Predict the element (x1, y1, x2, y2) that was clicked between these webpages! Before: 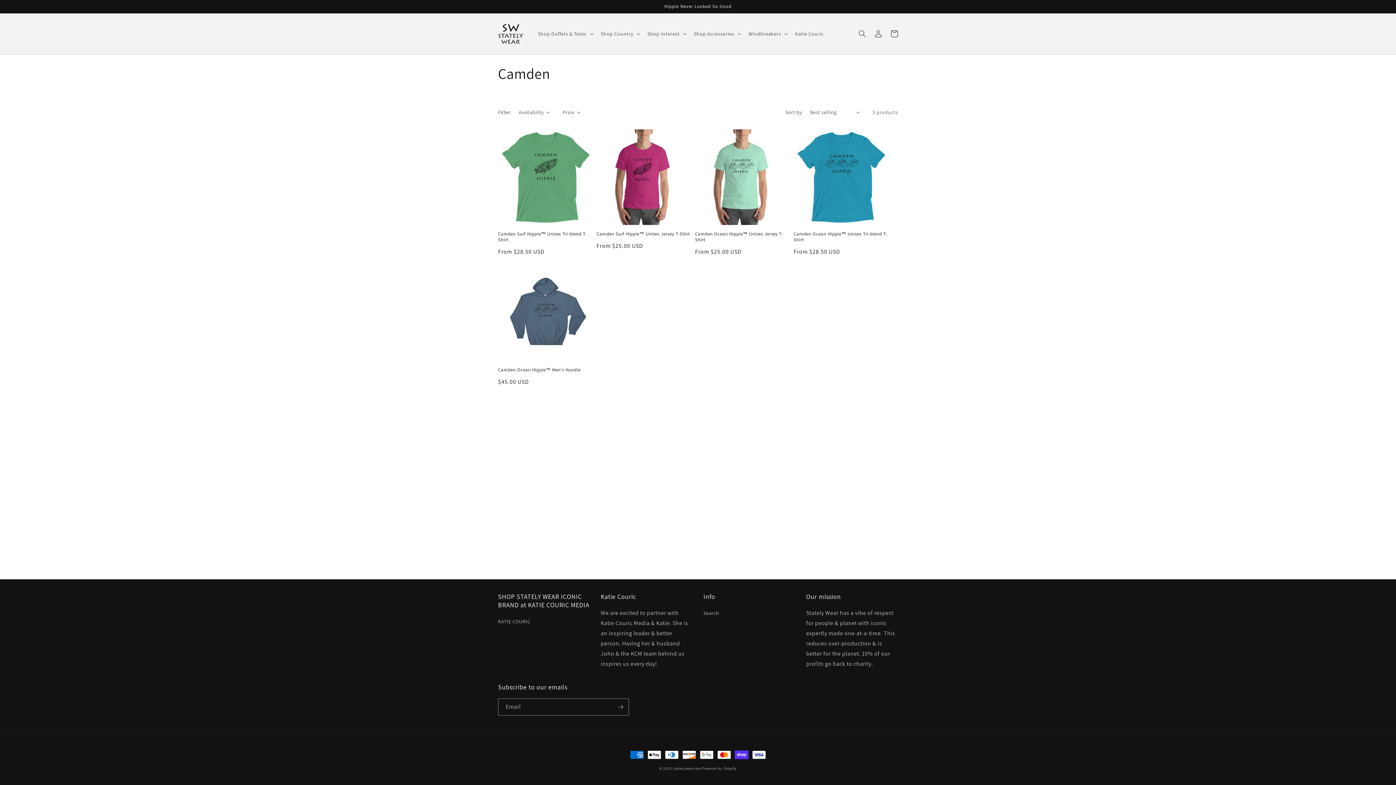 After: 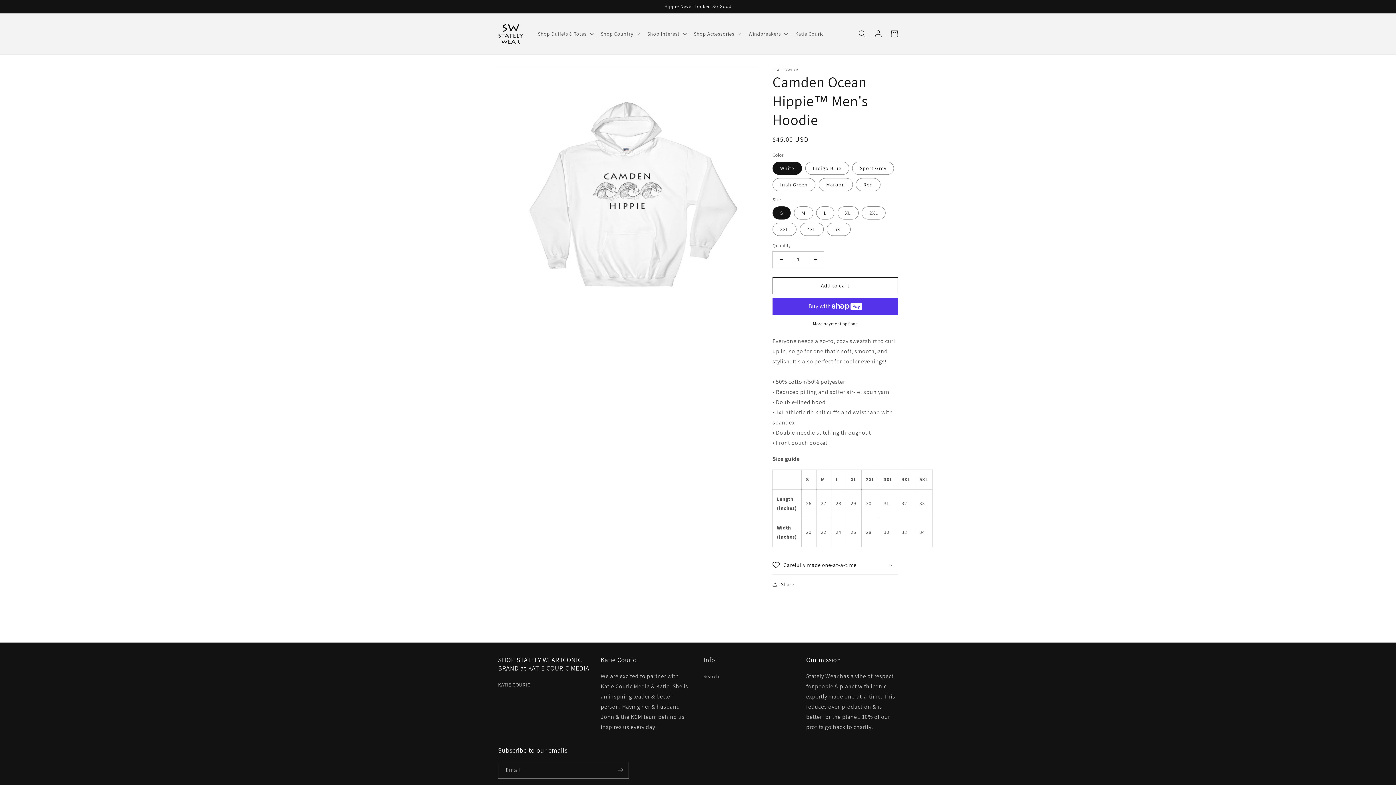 Action: label: Camden Ocean Hippie™ Men's Hoodie bbox: (498, 367, 593, 372)